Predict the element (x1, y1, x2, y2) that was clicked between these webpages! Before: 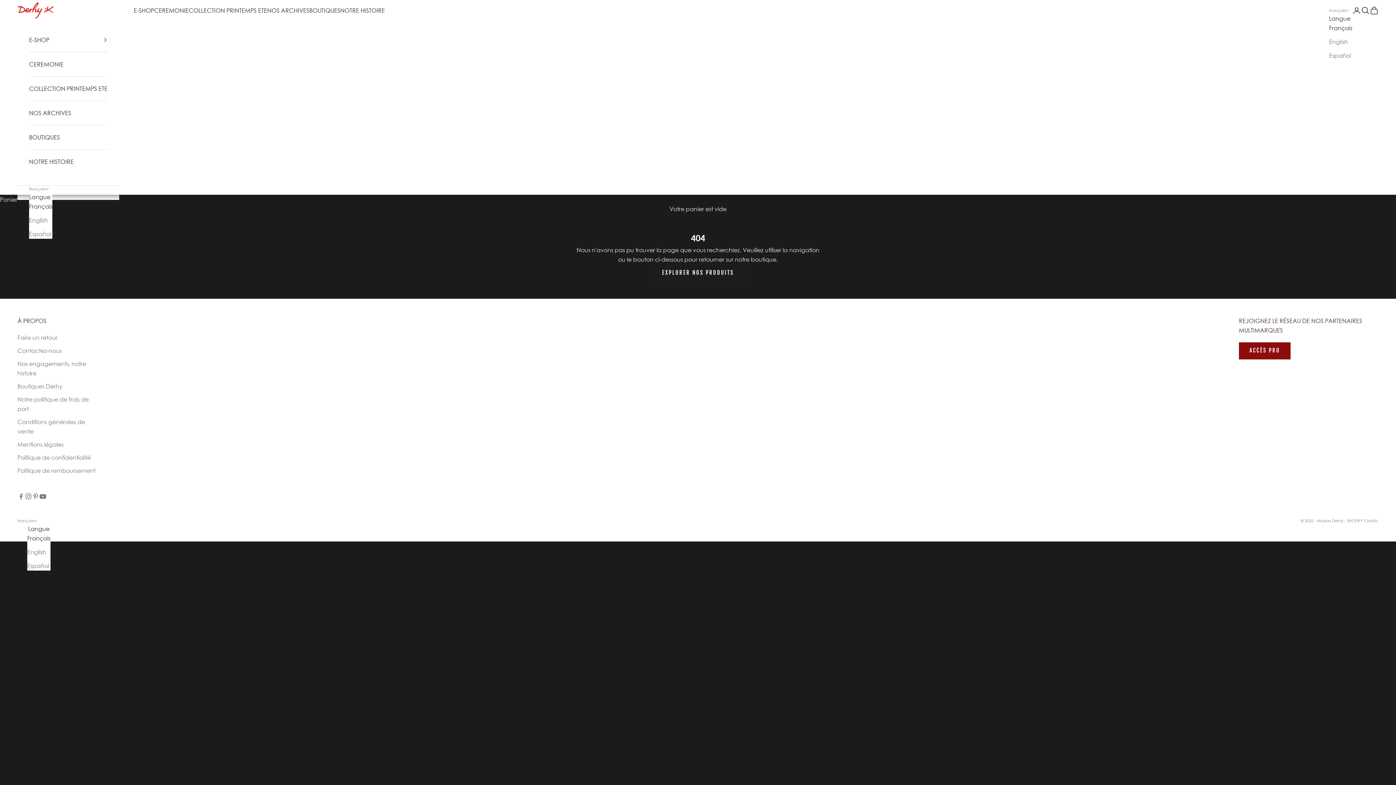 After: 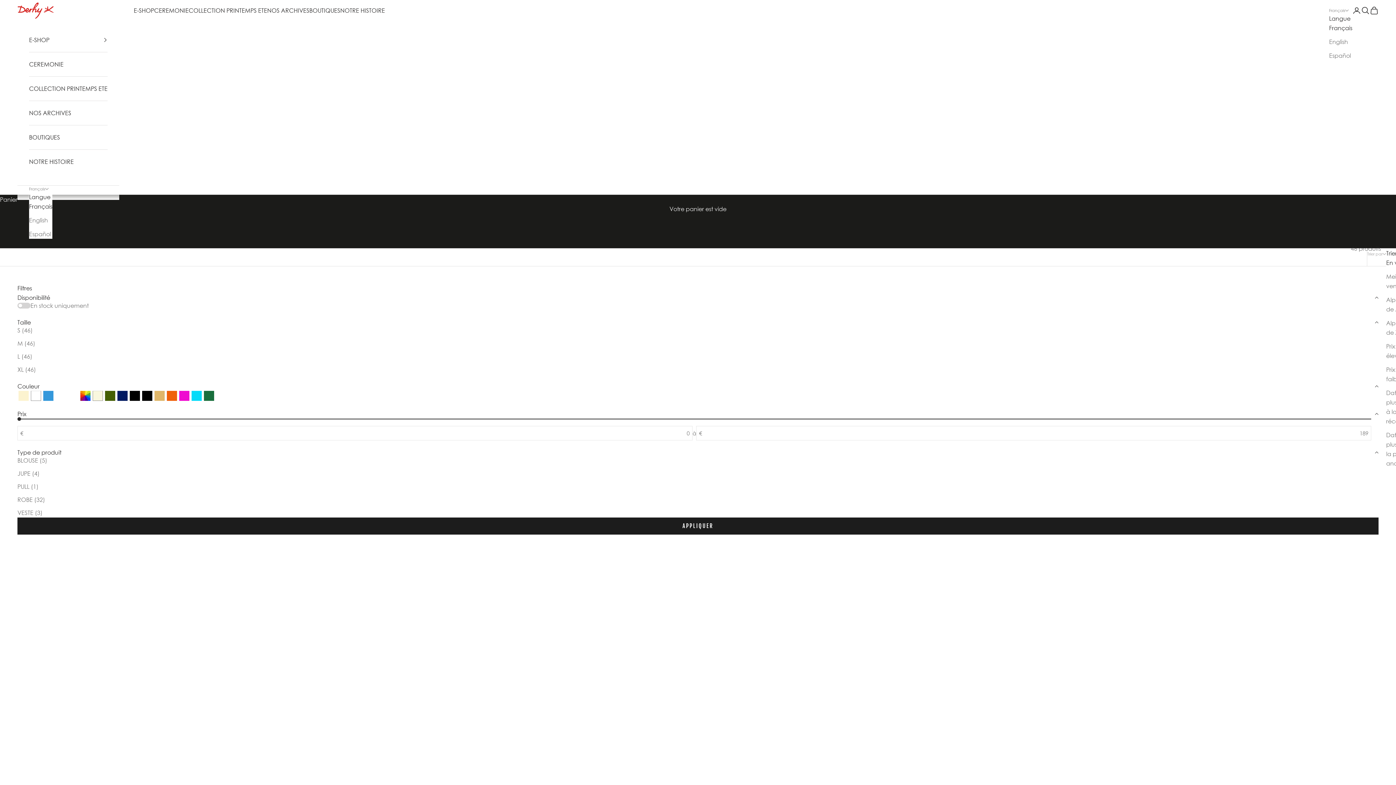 Action: label: CEREMONIE bbox: (154, 5, 188, 15)